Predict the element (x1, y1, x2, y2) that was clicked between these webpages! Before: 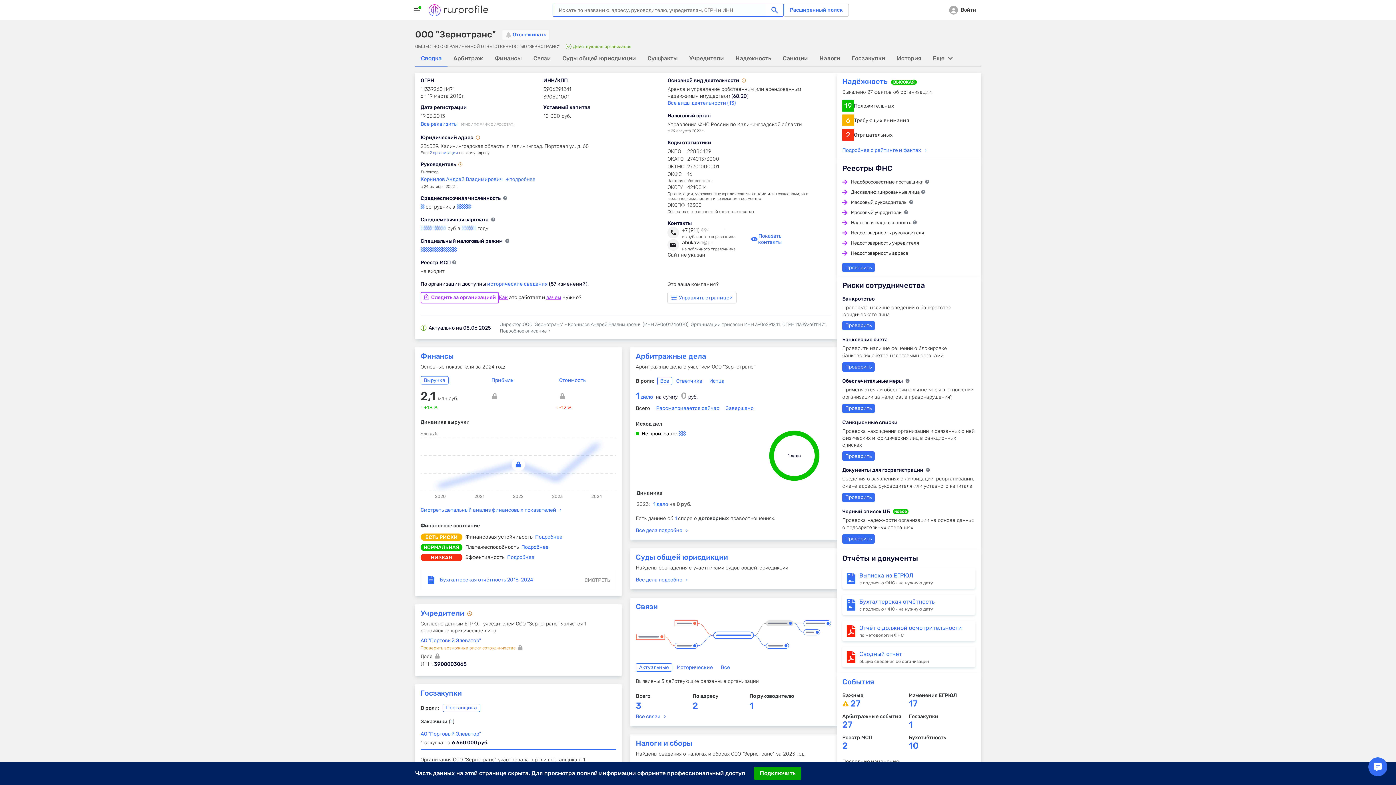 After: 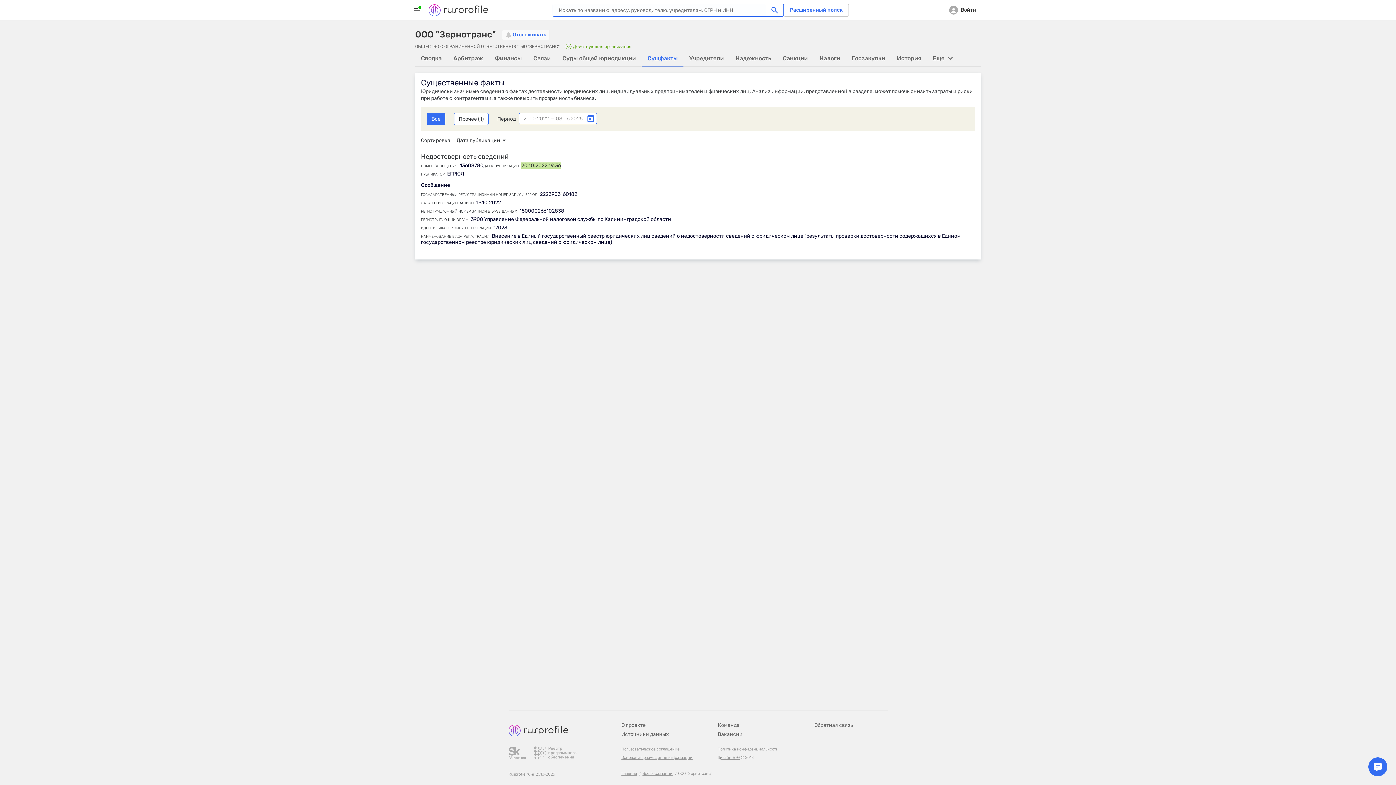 Action: label: Cущфакты bbox: (641, 50, 683, 66)